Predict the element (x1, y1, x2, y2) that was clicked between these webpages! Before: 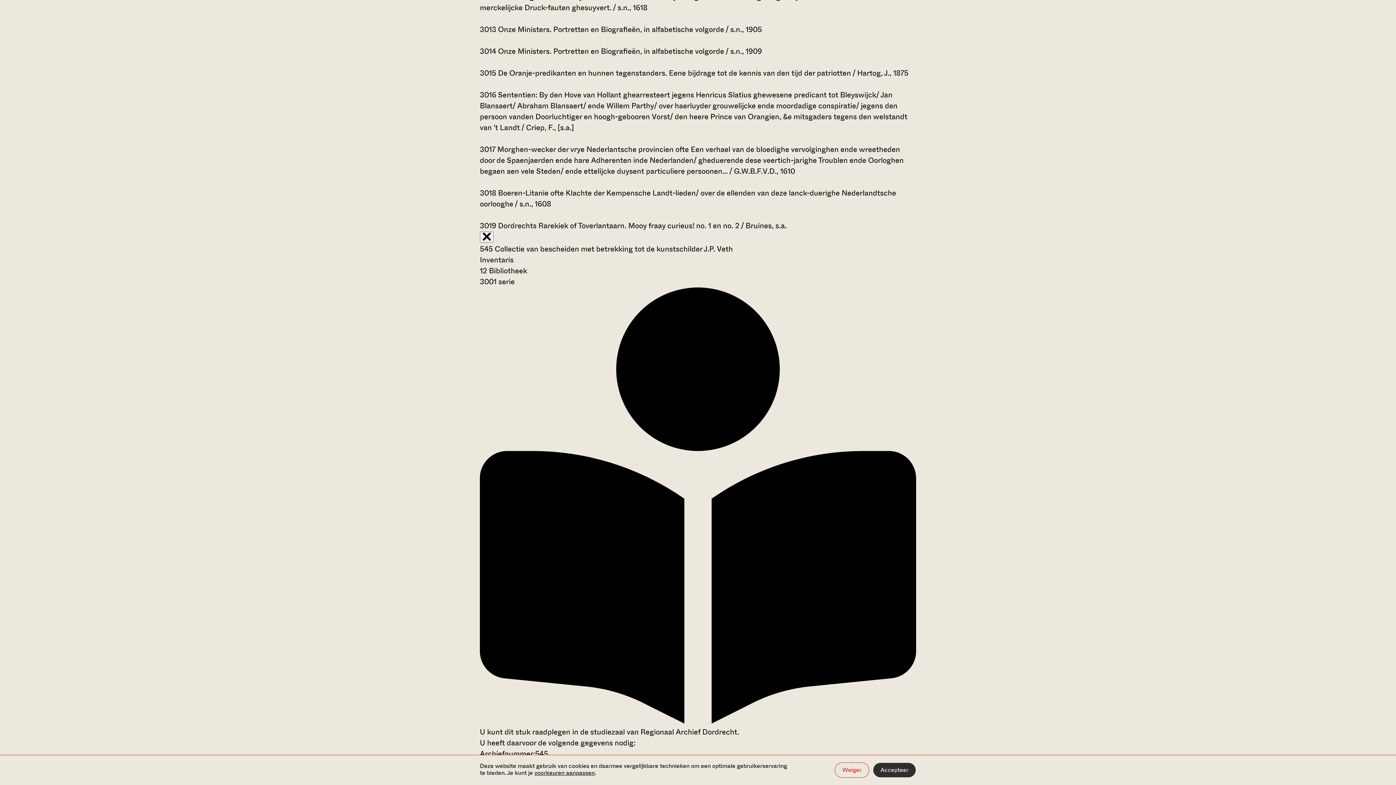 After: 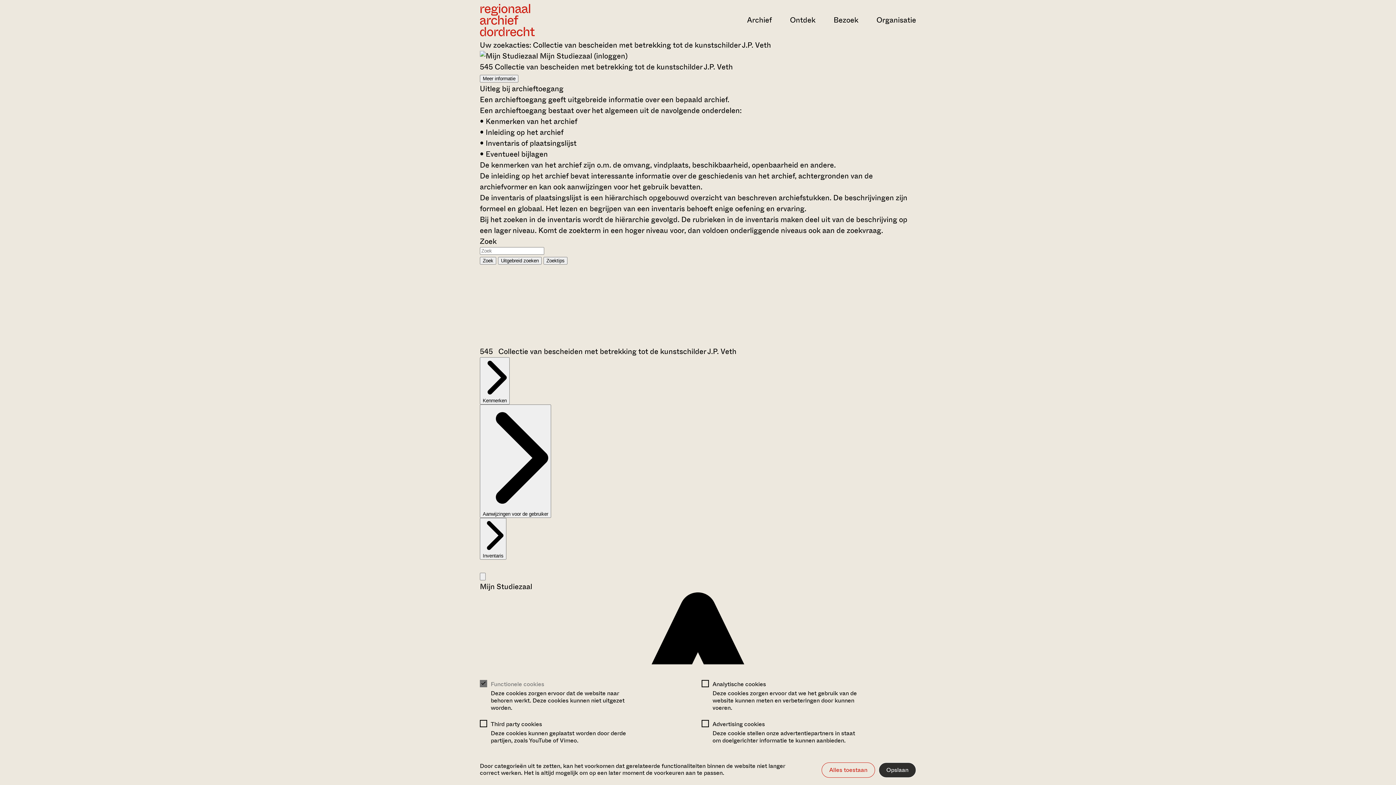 Action: bbox: (534, 769, 594, 777) label: voorkeuren aanpassen